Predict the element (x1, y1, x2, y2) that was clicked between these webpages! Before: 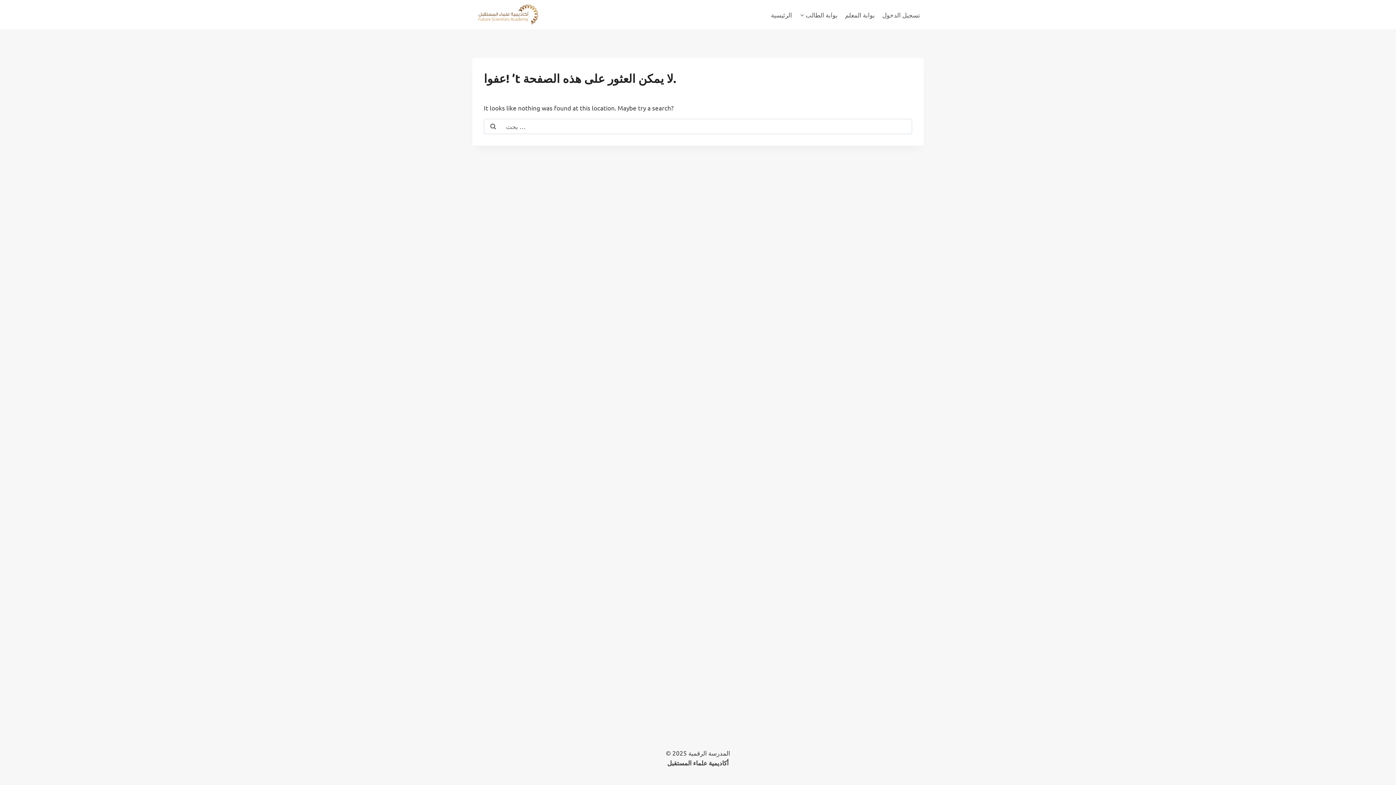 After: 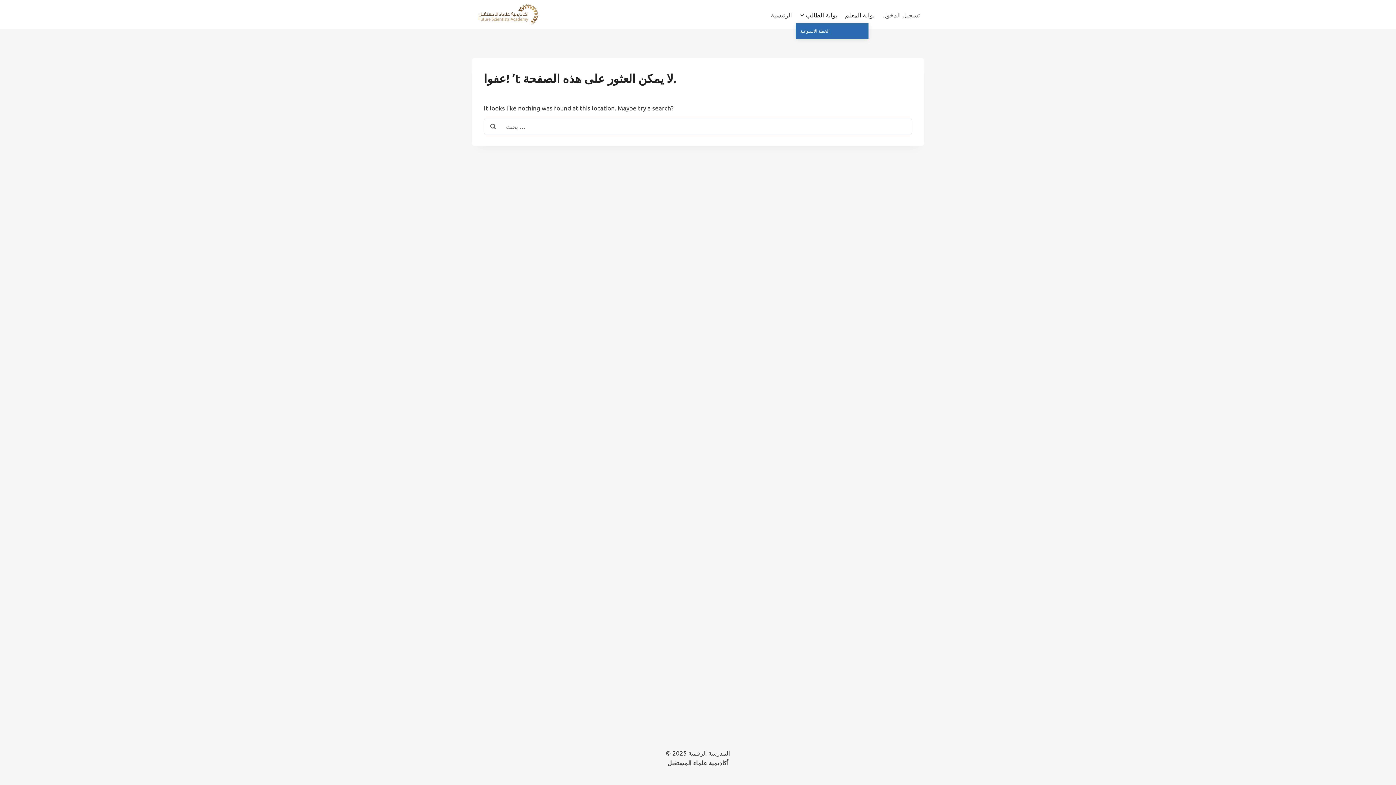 Action: bbox: (795, 5, 841, 23) label: بوابة الطالب